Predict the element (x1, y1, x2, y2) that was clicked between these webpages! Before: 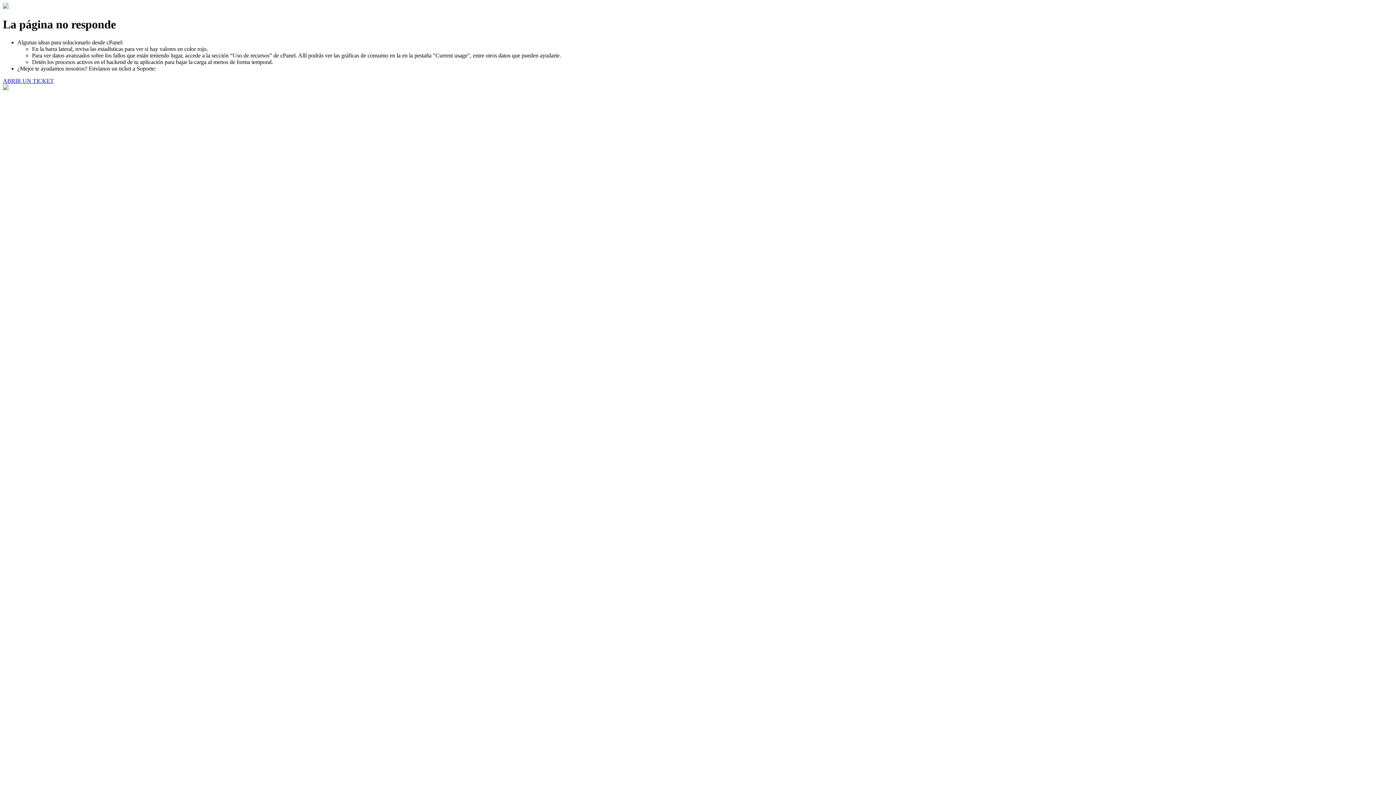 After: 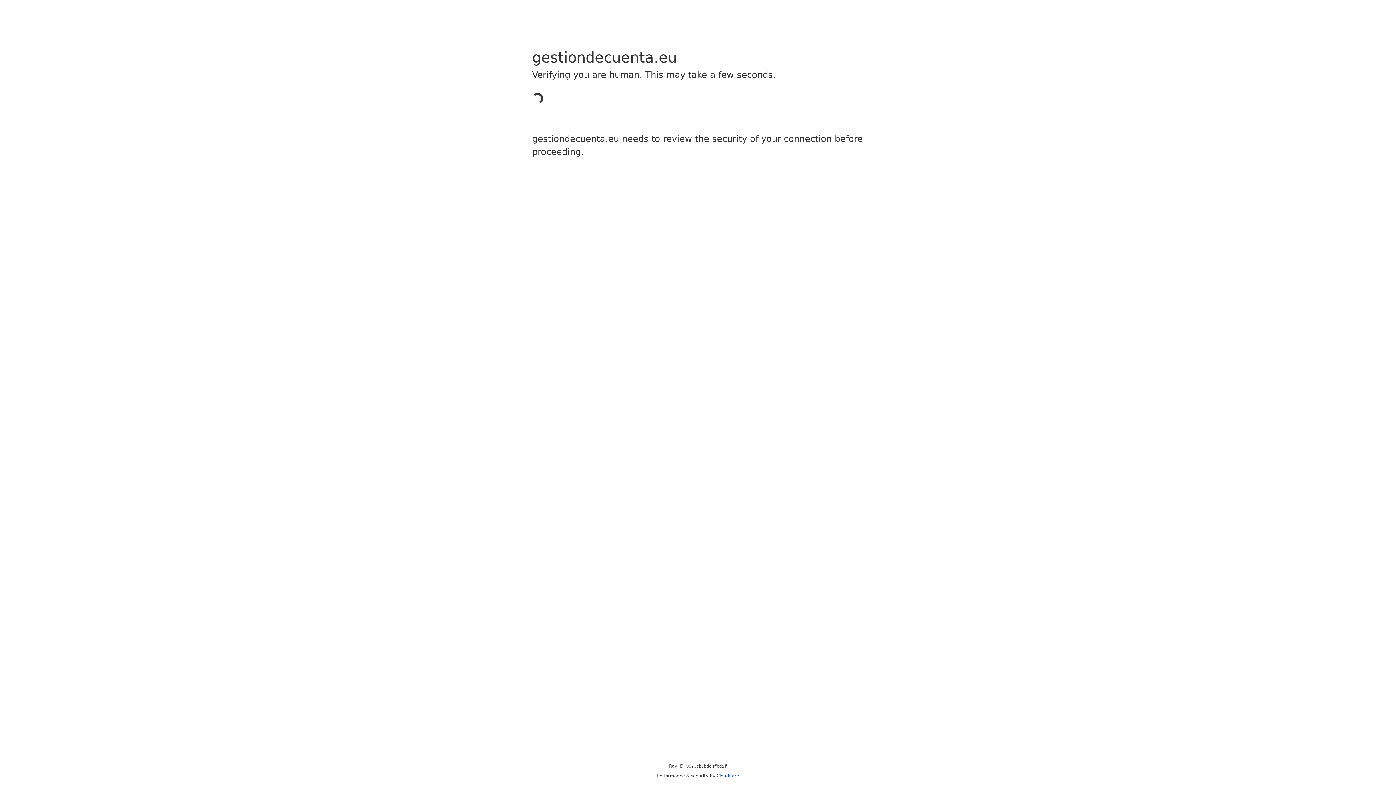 Action: bbox: (2, 77, 53, 83) label: ABRIR UN TICKET